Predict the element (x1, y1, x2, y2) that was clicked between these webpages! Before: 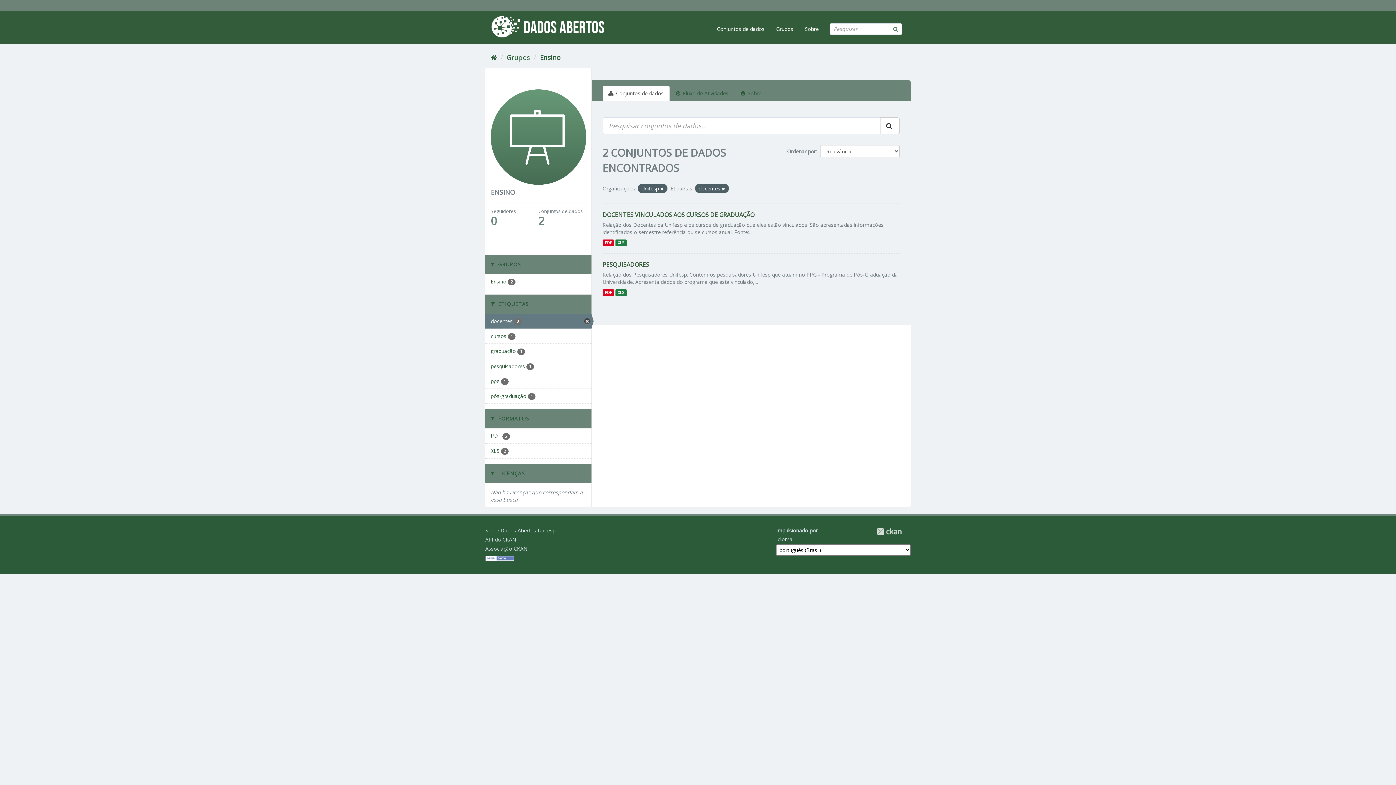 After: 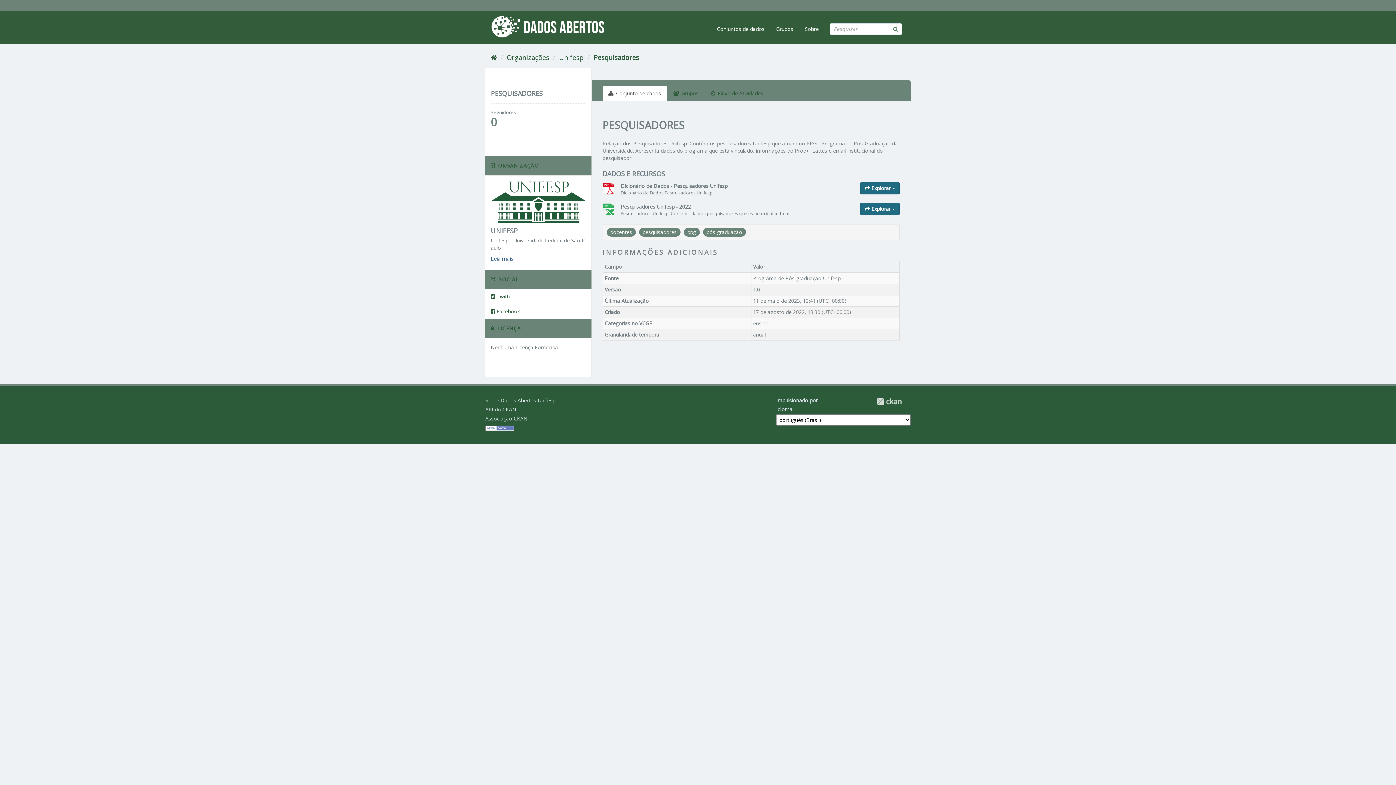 Action: bbox: (602, 289, 614, 296) label: PDF